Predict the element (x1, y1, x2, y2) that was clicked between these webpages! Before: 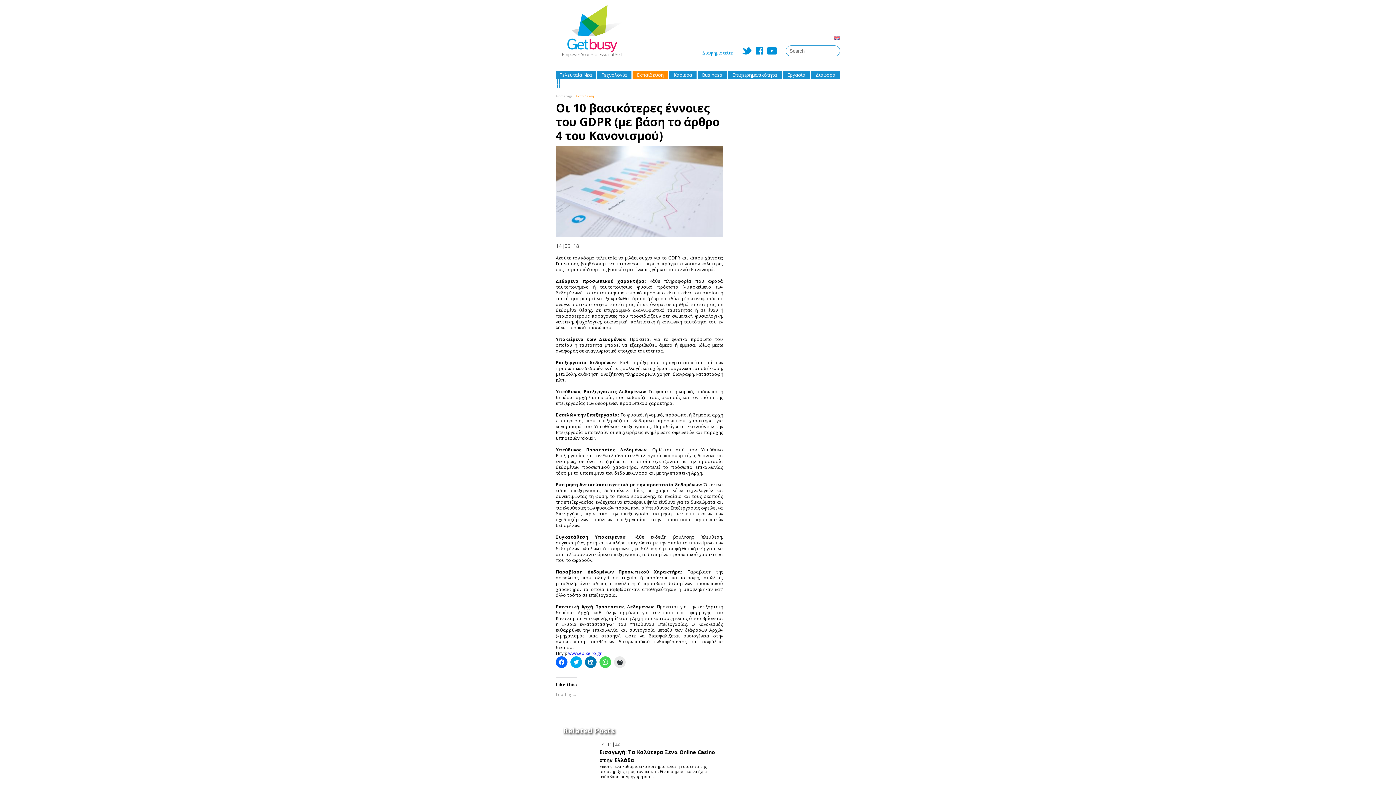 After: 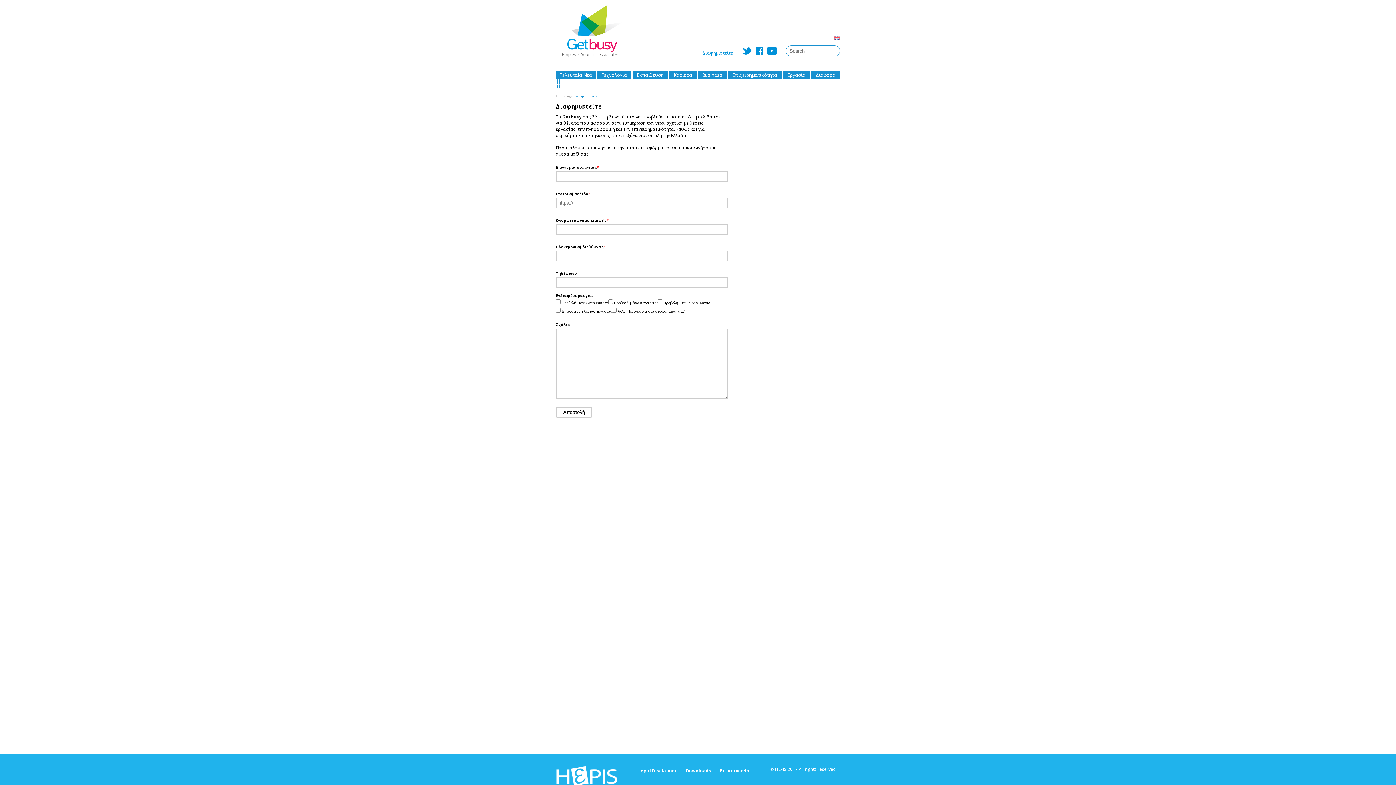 Action: label: Διαφημιστείτε bbox: (702, 49, 733, 56)